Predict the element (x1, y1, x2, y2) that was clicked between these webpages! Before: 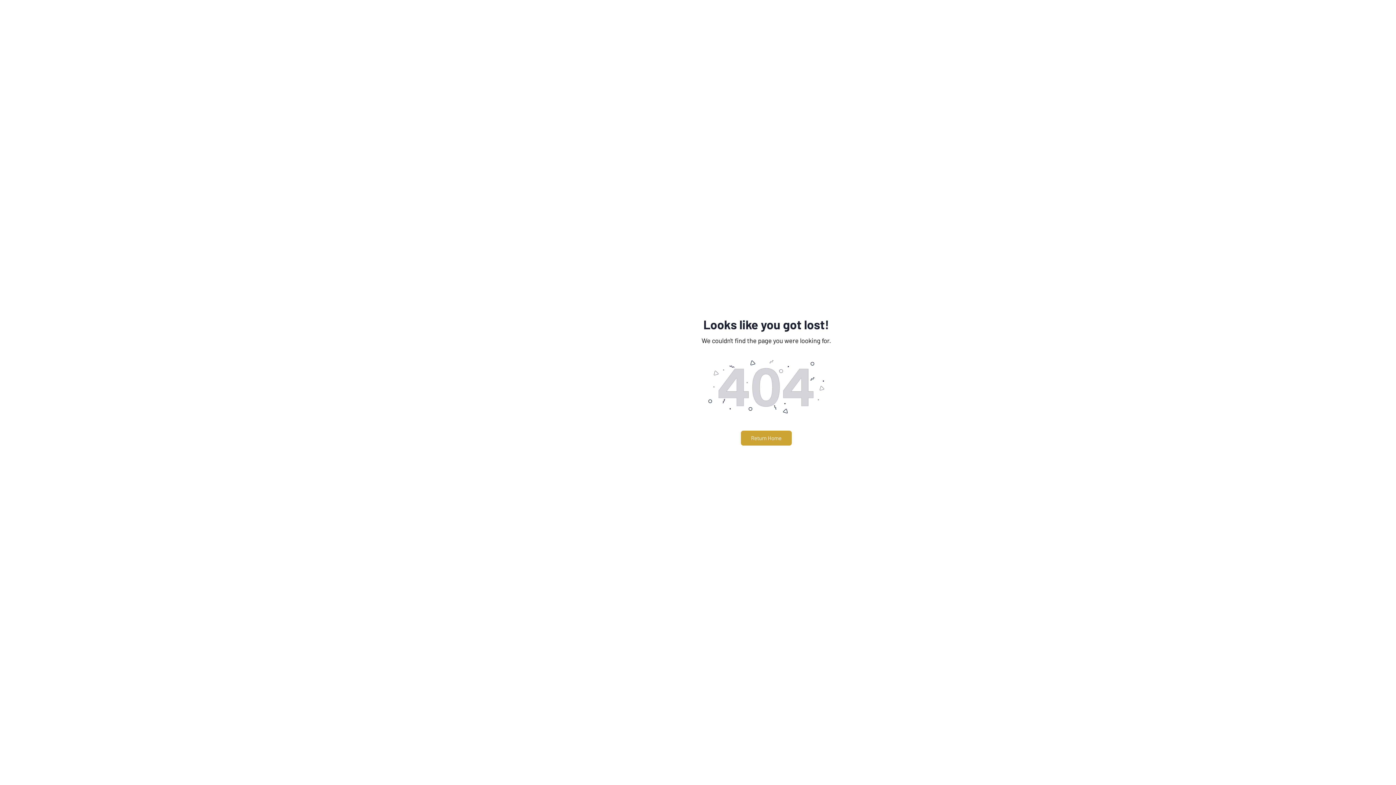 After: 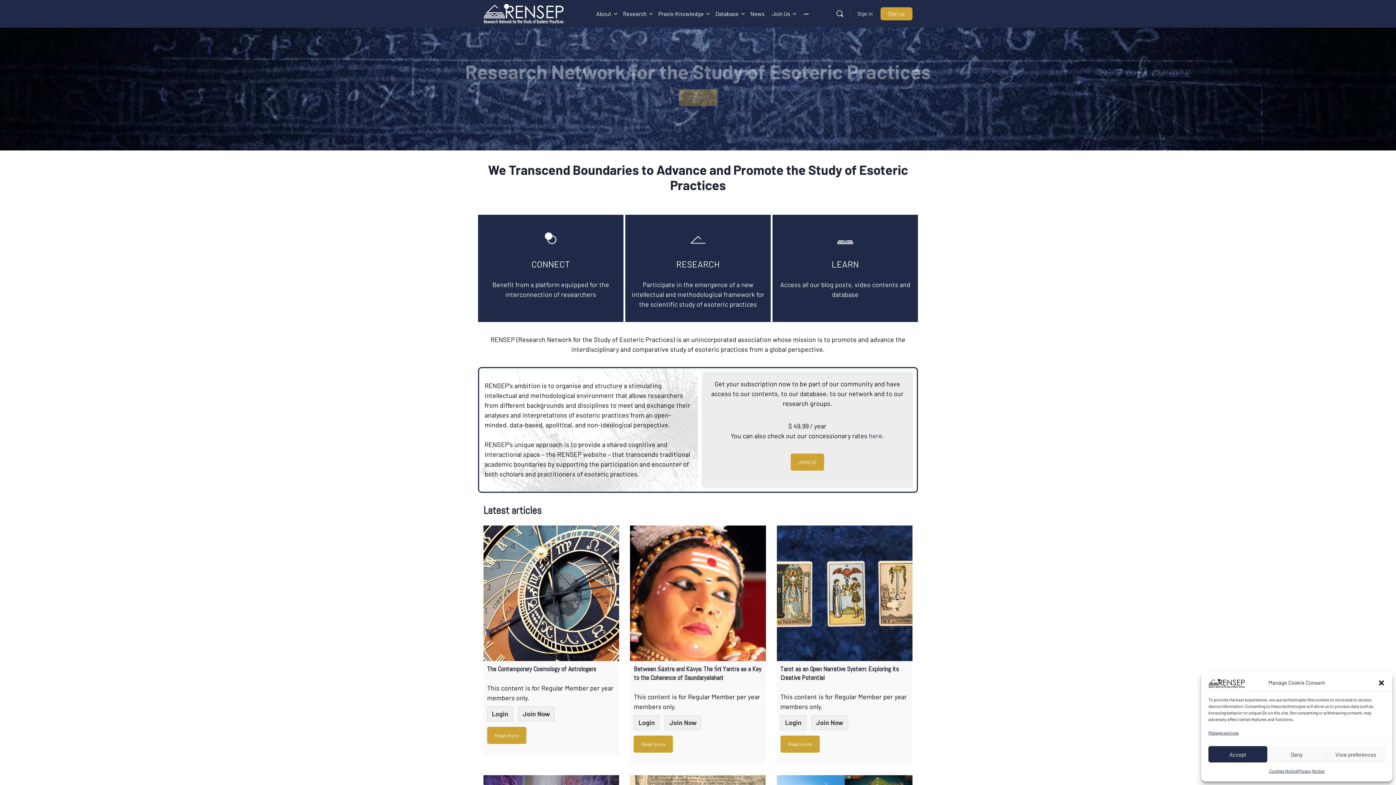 Action: bbox: (741, 430, 791, 445) label: Return Home